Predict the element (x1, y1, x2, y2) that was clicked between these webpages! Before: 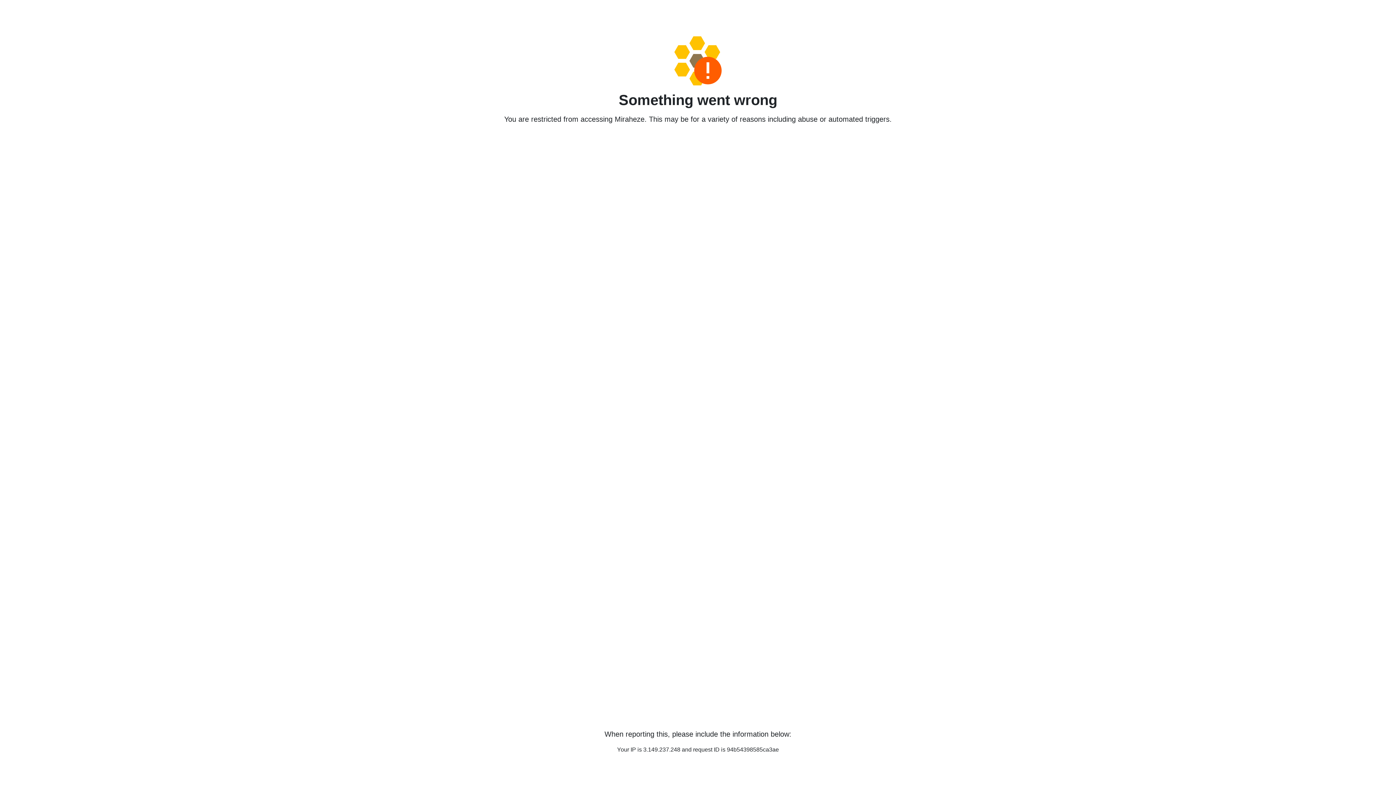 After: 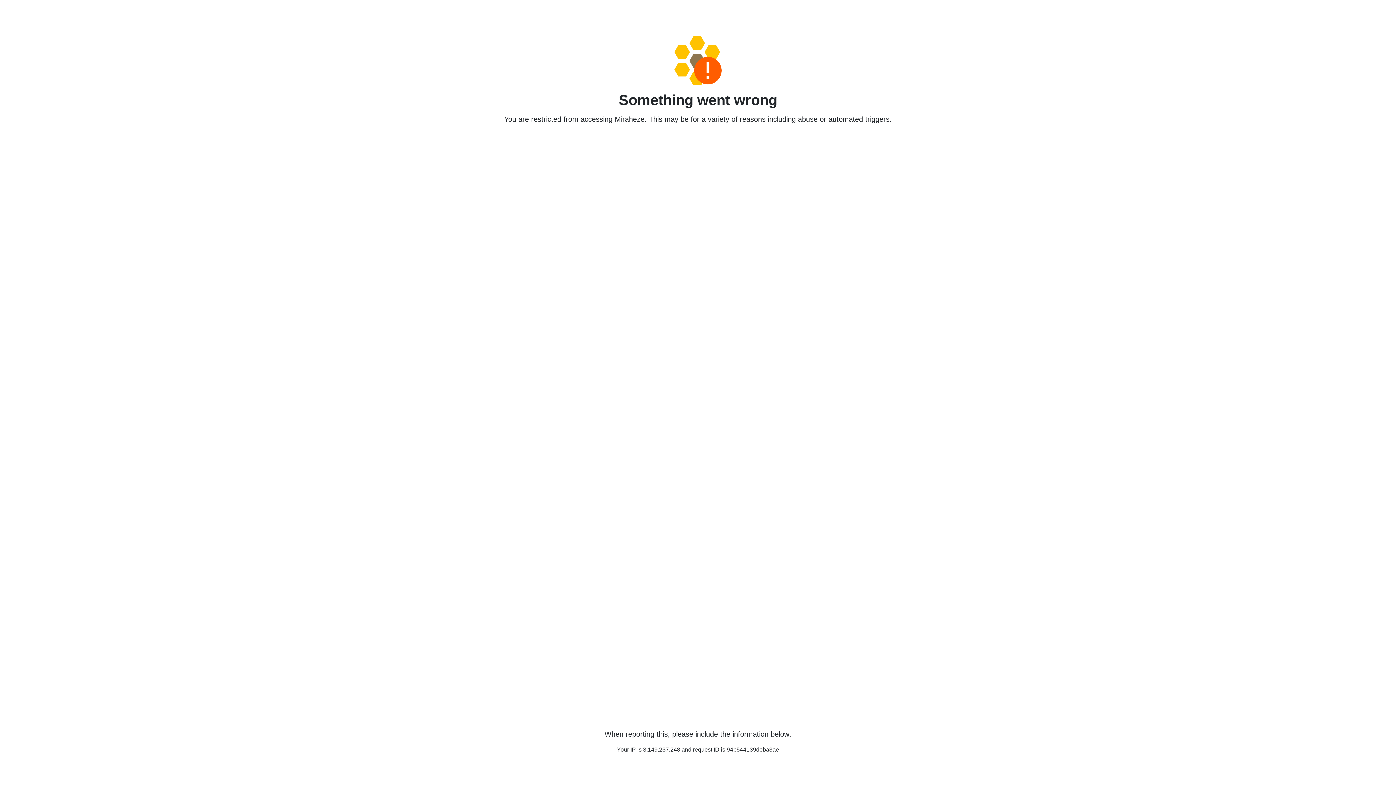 Action: bbox: (458, 36, 938, 85)